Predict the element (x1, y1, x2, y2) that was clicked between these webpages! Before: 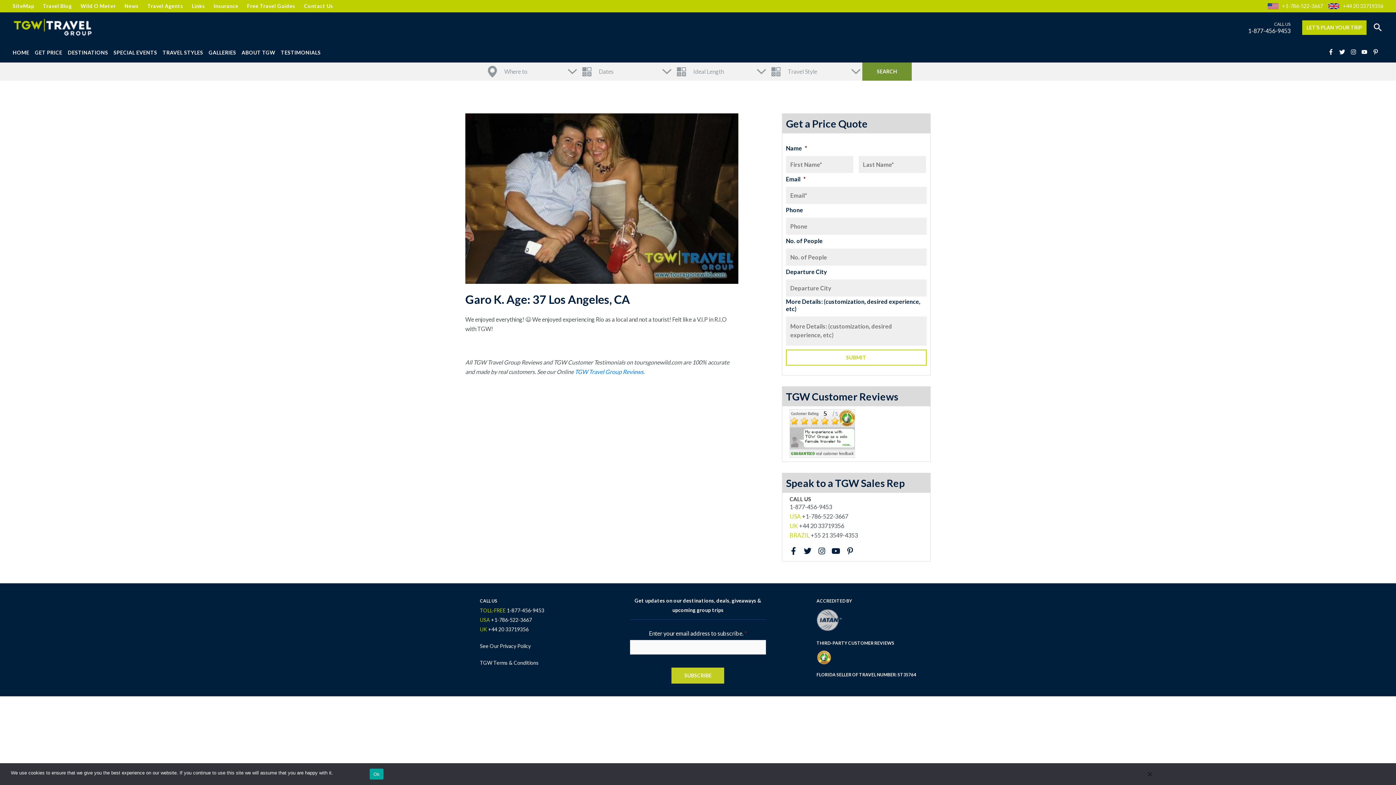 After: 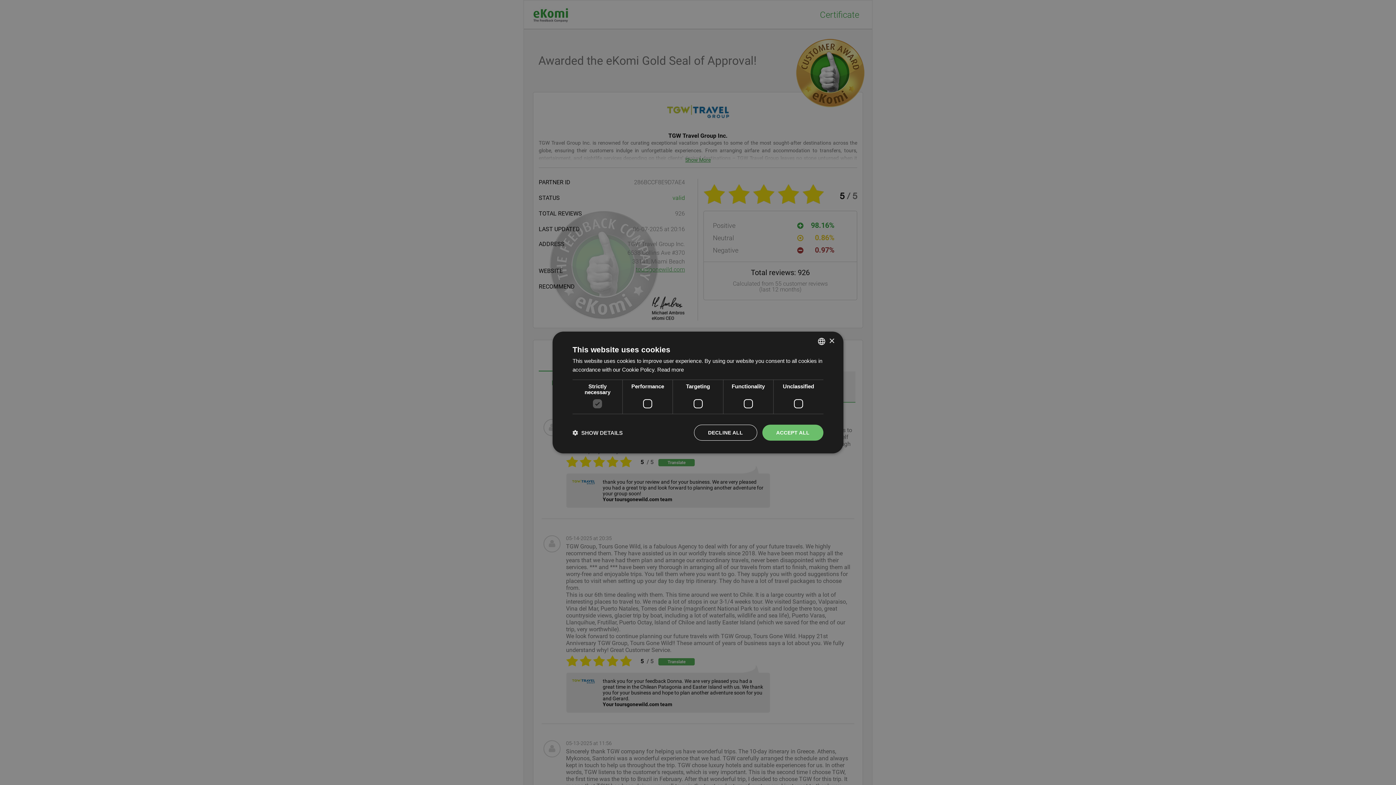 Action: bbox: (789, 429, 855, 436)